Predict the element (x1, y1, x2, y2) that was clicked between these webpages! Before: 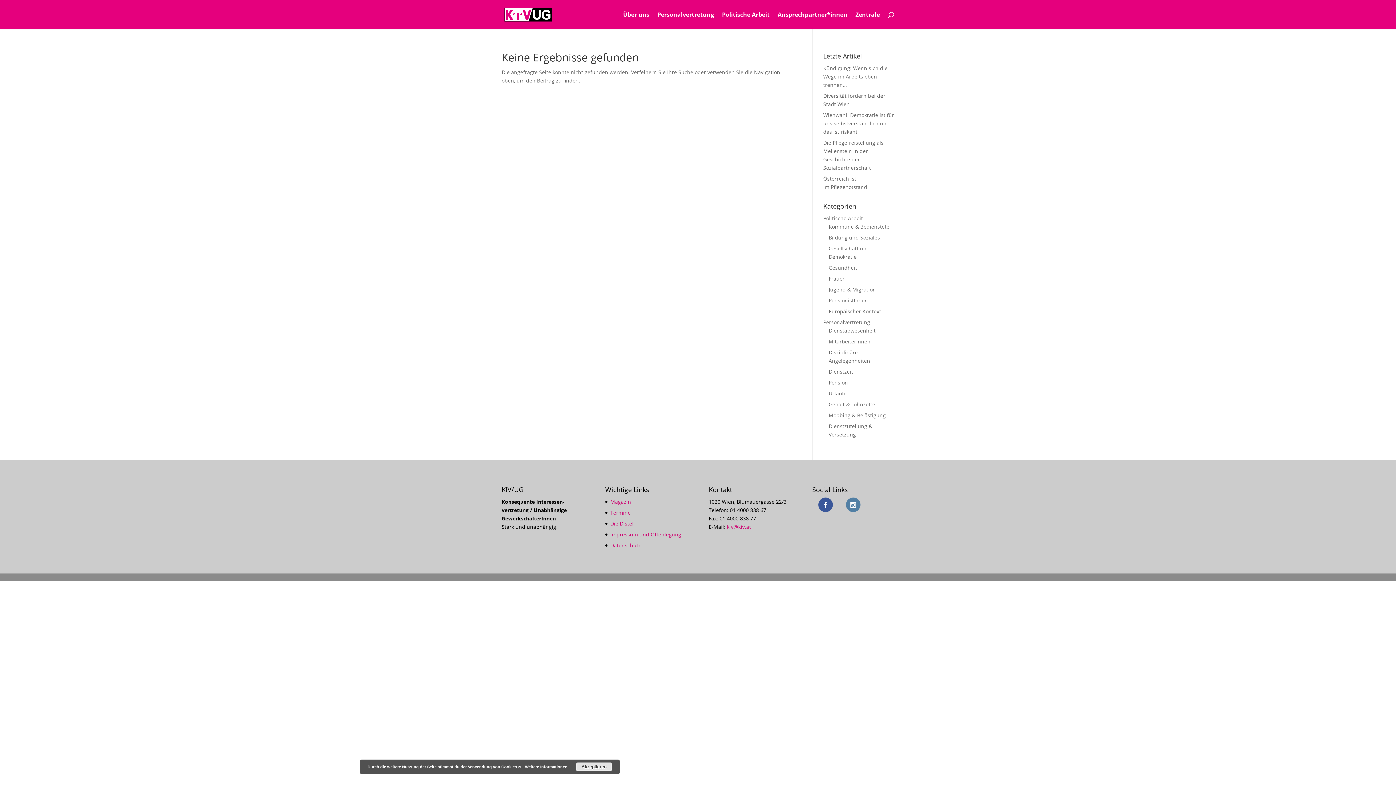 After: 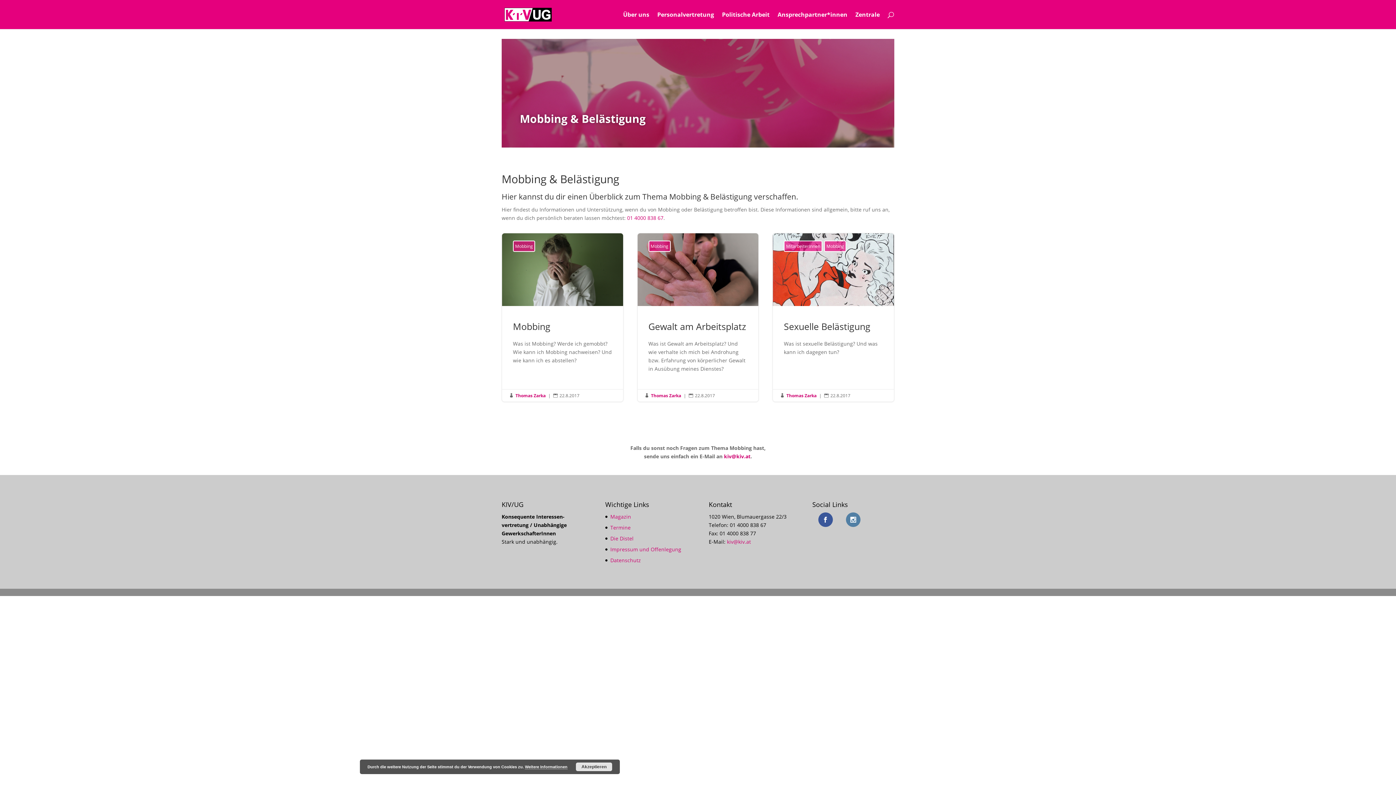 Action: label: Mobbing & Belästigung bbox: (828, 412, 886, 419)